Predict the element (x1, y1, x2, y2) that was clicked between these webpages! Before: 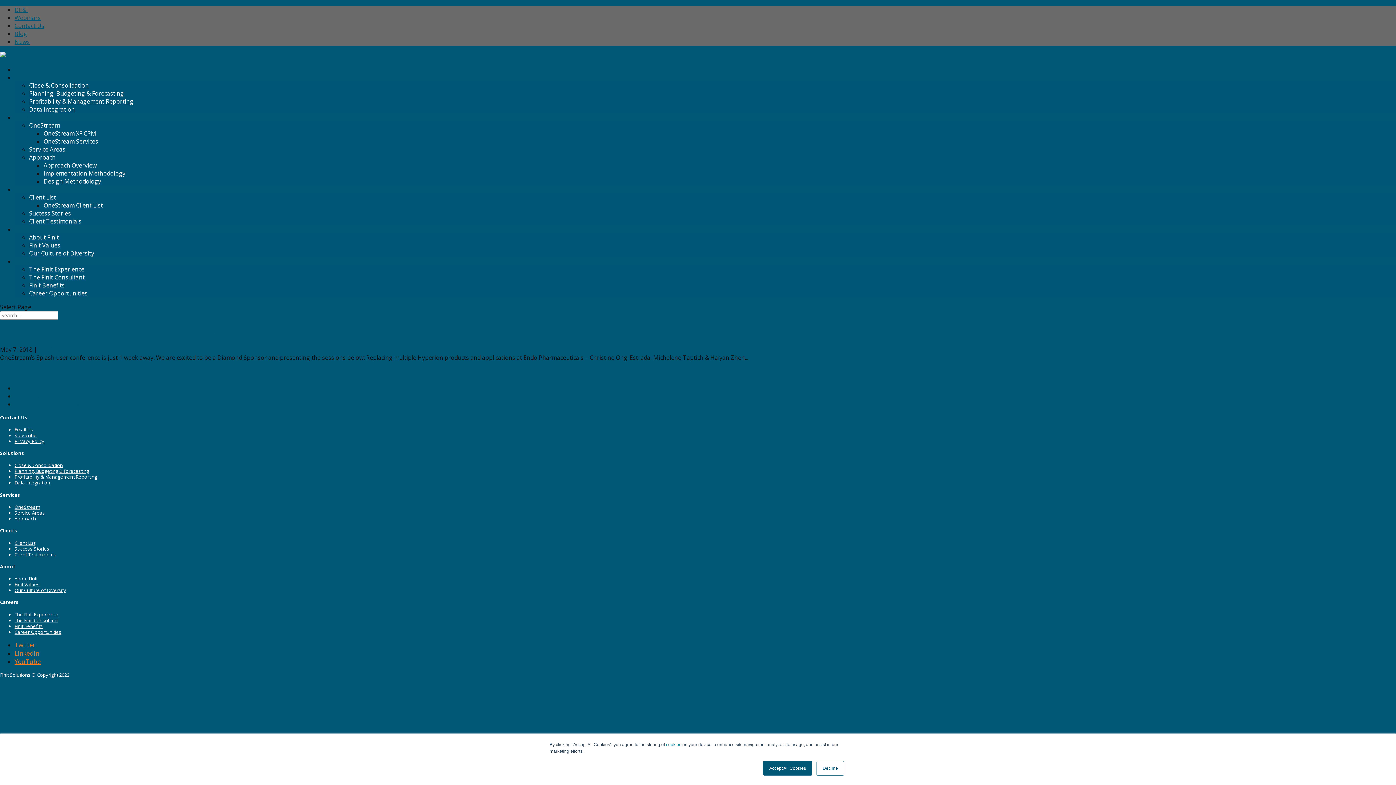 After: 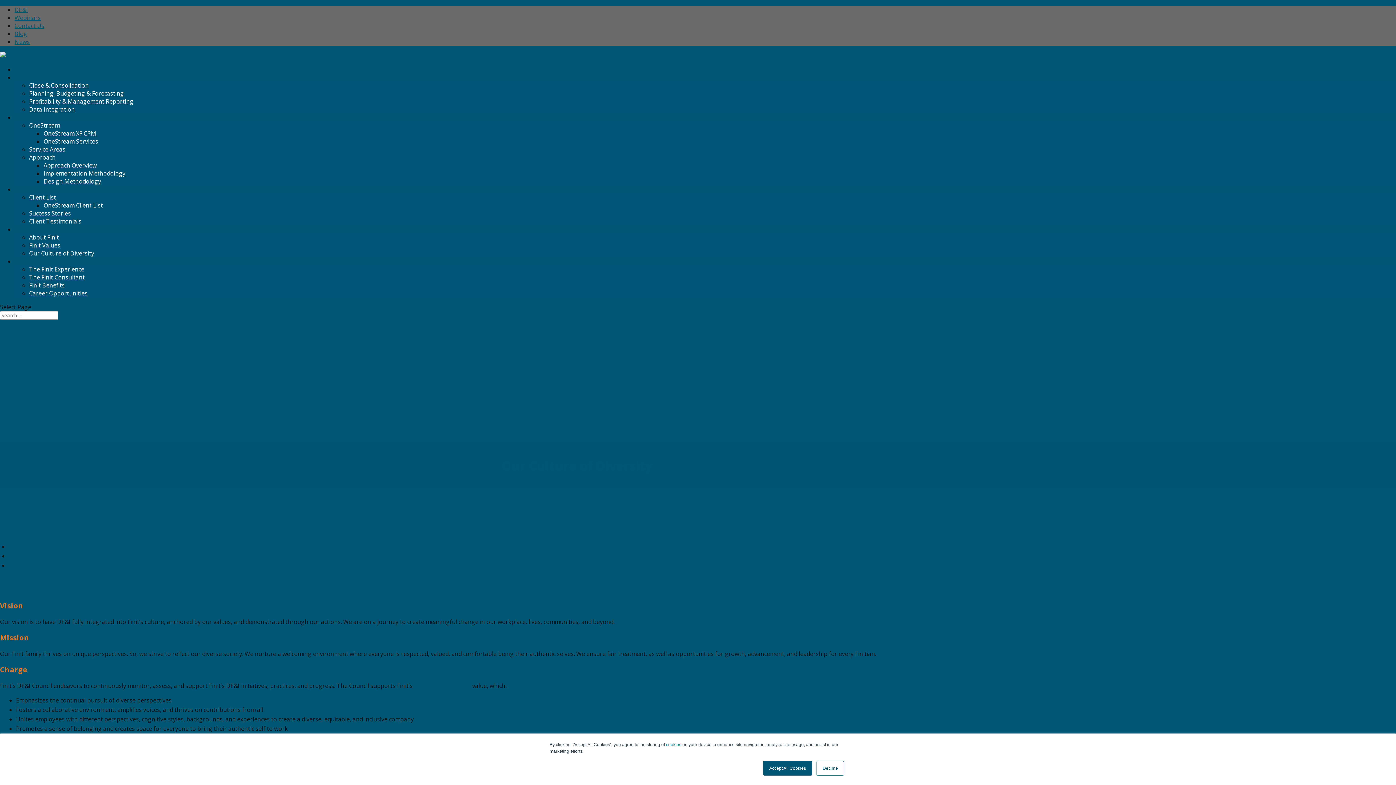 Action: label: Our Culture of Diversity bbox: (14, 400, 79, 408)